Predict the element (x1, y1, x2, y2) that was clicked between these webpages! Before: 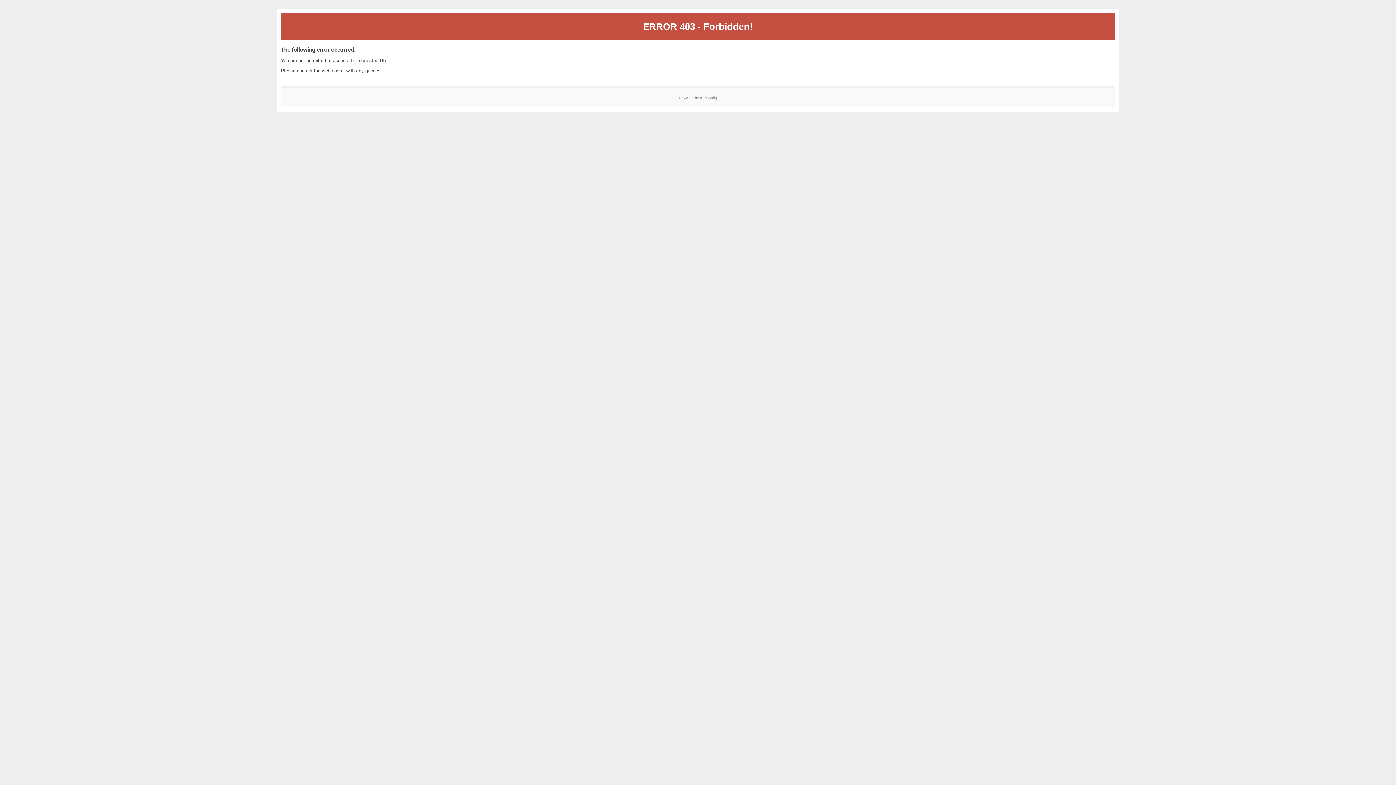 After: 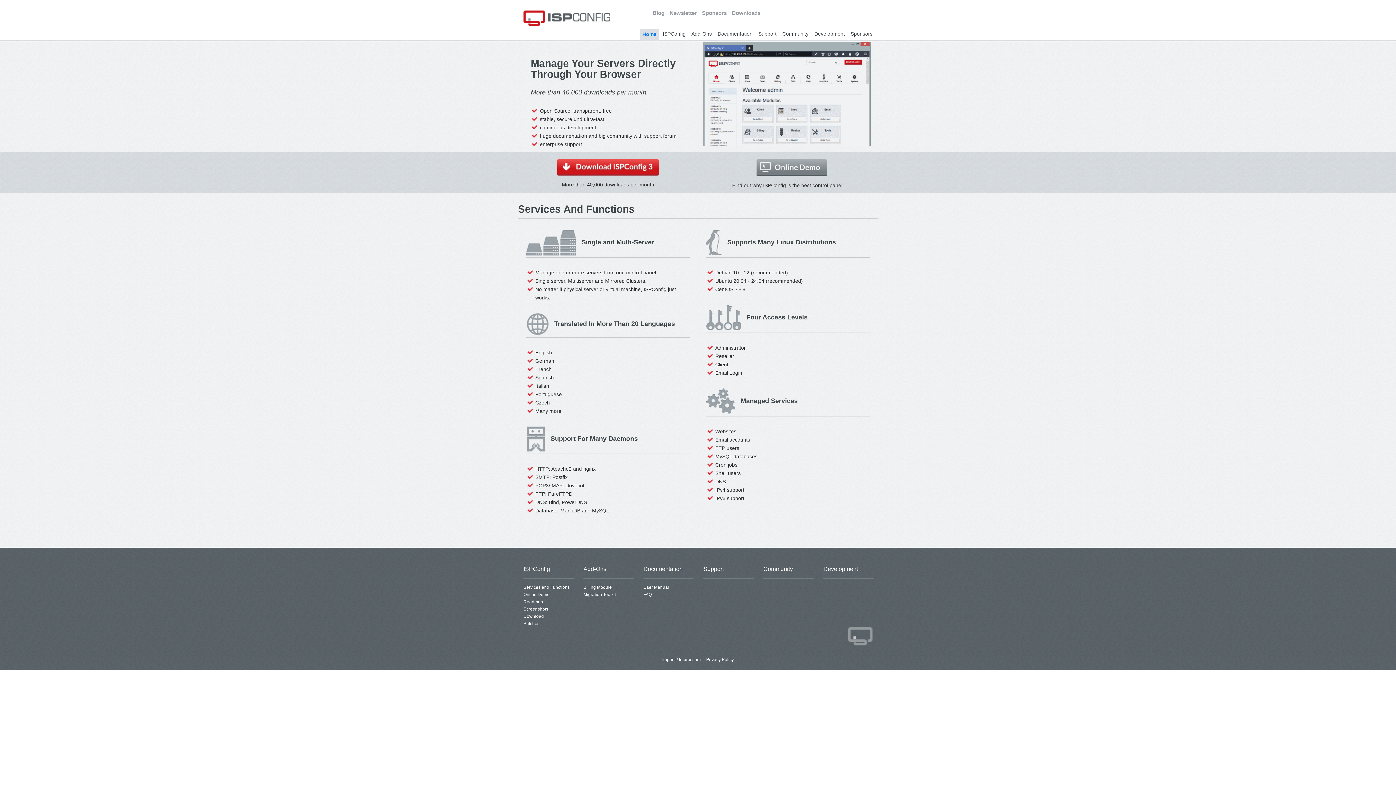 Action: bbox: (700, 95, 717, 99) label: ISPConfig